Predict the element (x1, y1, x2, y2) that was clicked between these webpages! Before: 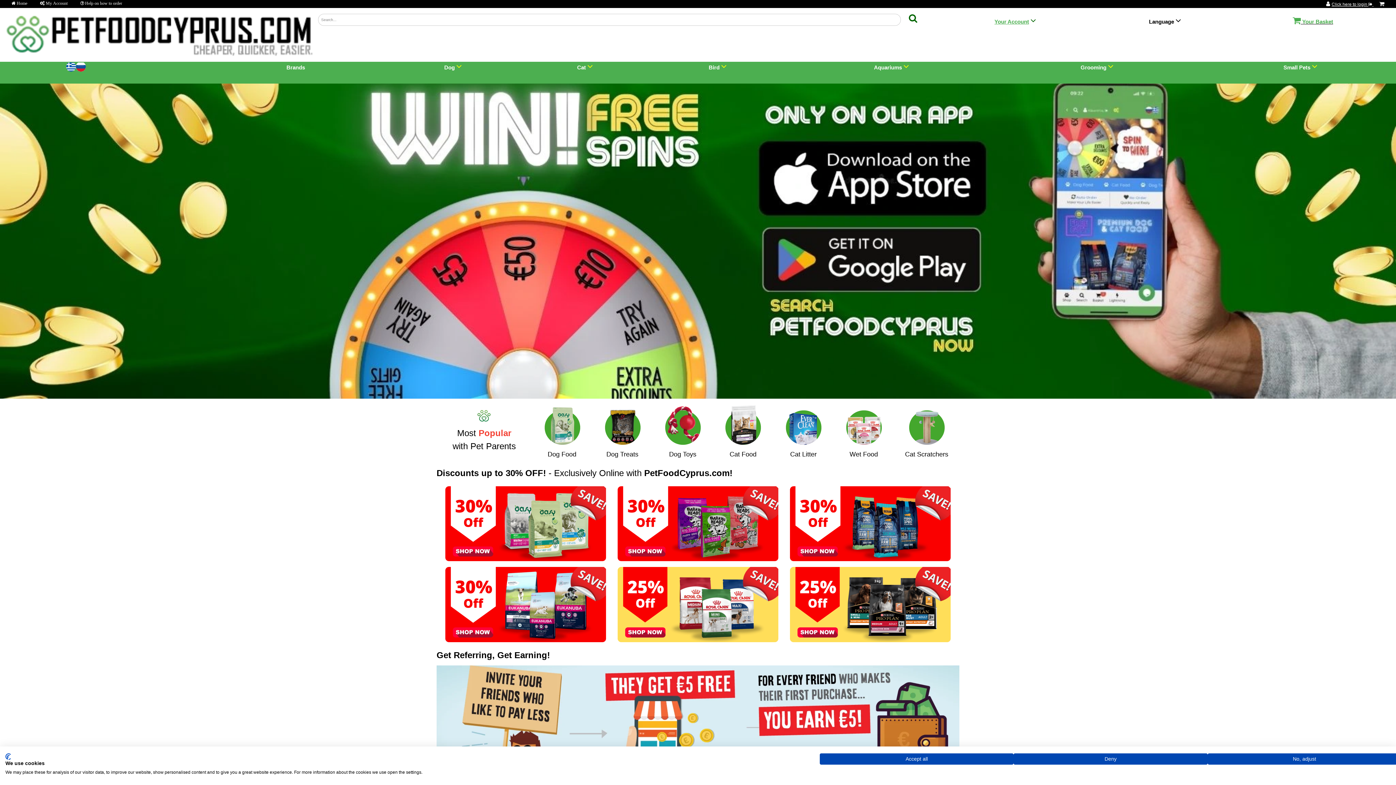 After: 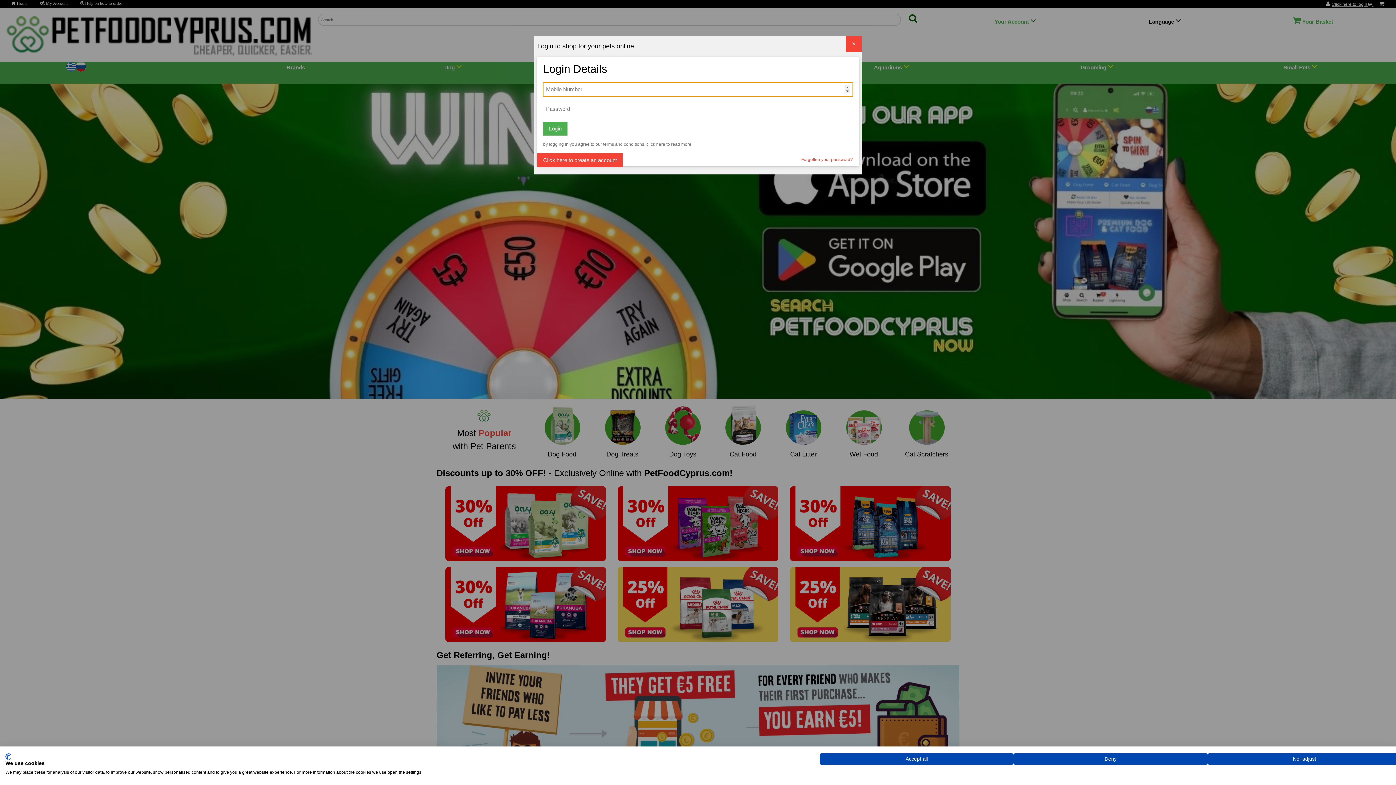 Action: label: Click here to login   bbox: (1332, 1, 1373, 6)